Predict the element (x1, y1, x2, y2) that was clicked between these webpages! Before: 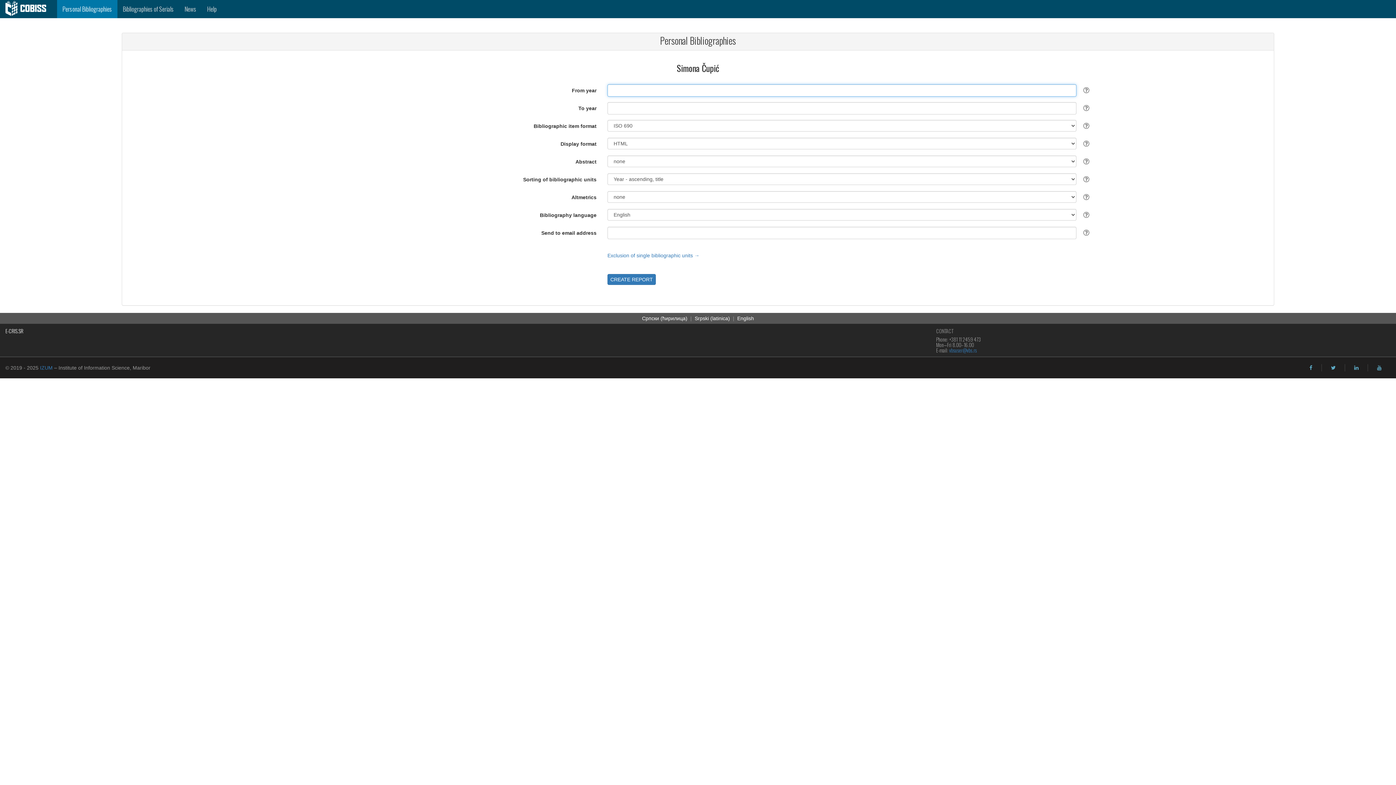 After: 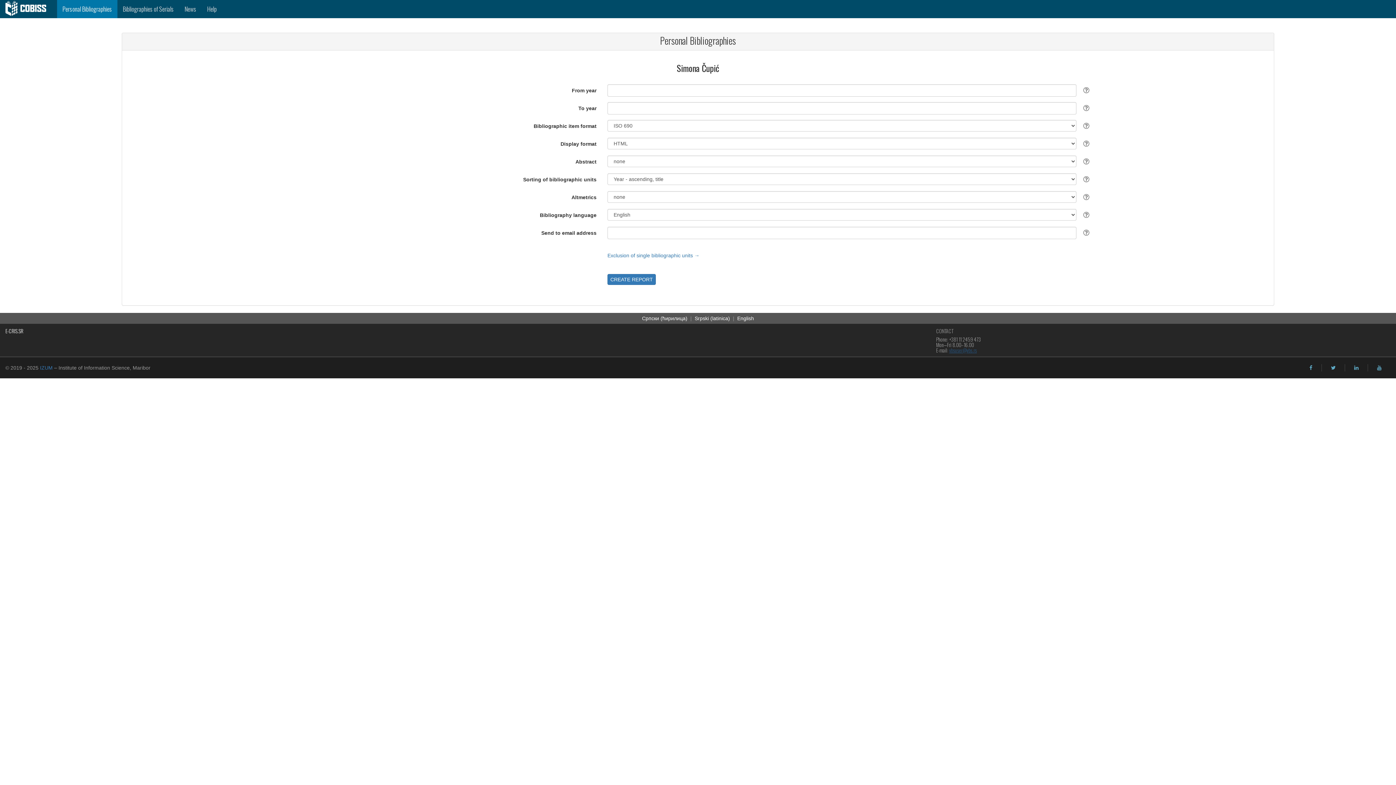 Action: bbox: (949, 346, 977, 354) label: vbsuser@vbs.rs